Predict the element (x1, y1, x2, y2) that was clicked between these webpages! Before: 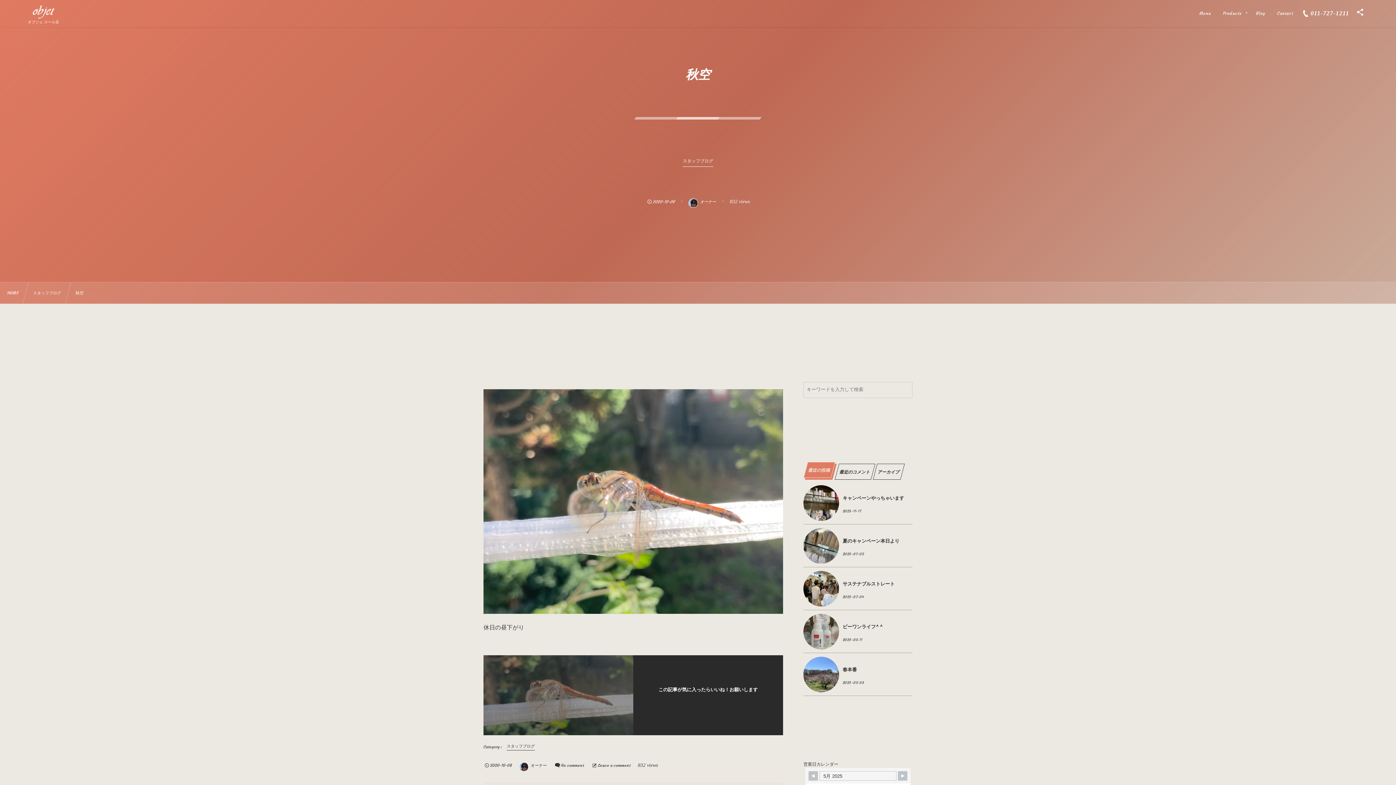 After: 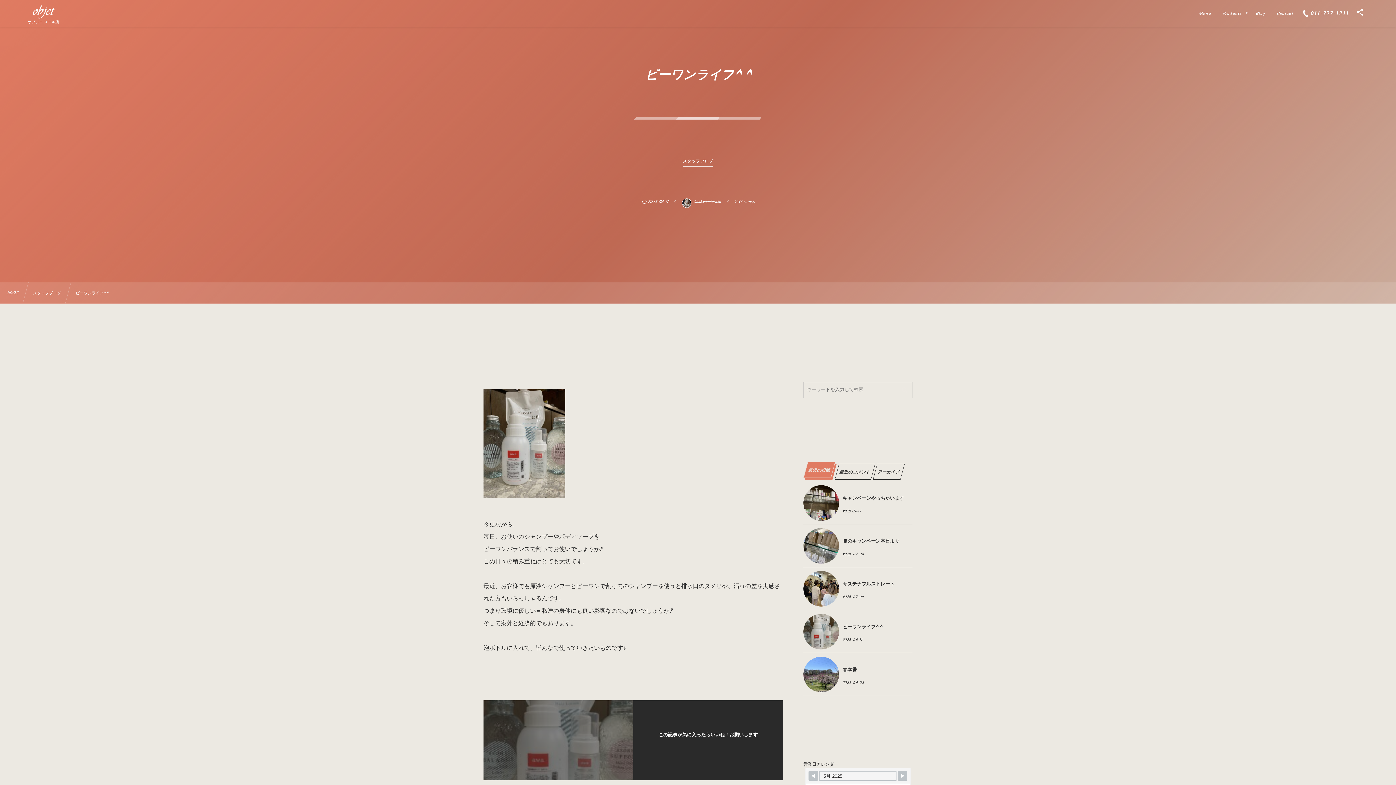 Action: bbox: (842, 621, 912, 635) label: ビーワンライフ^ ^